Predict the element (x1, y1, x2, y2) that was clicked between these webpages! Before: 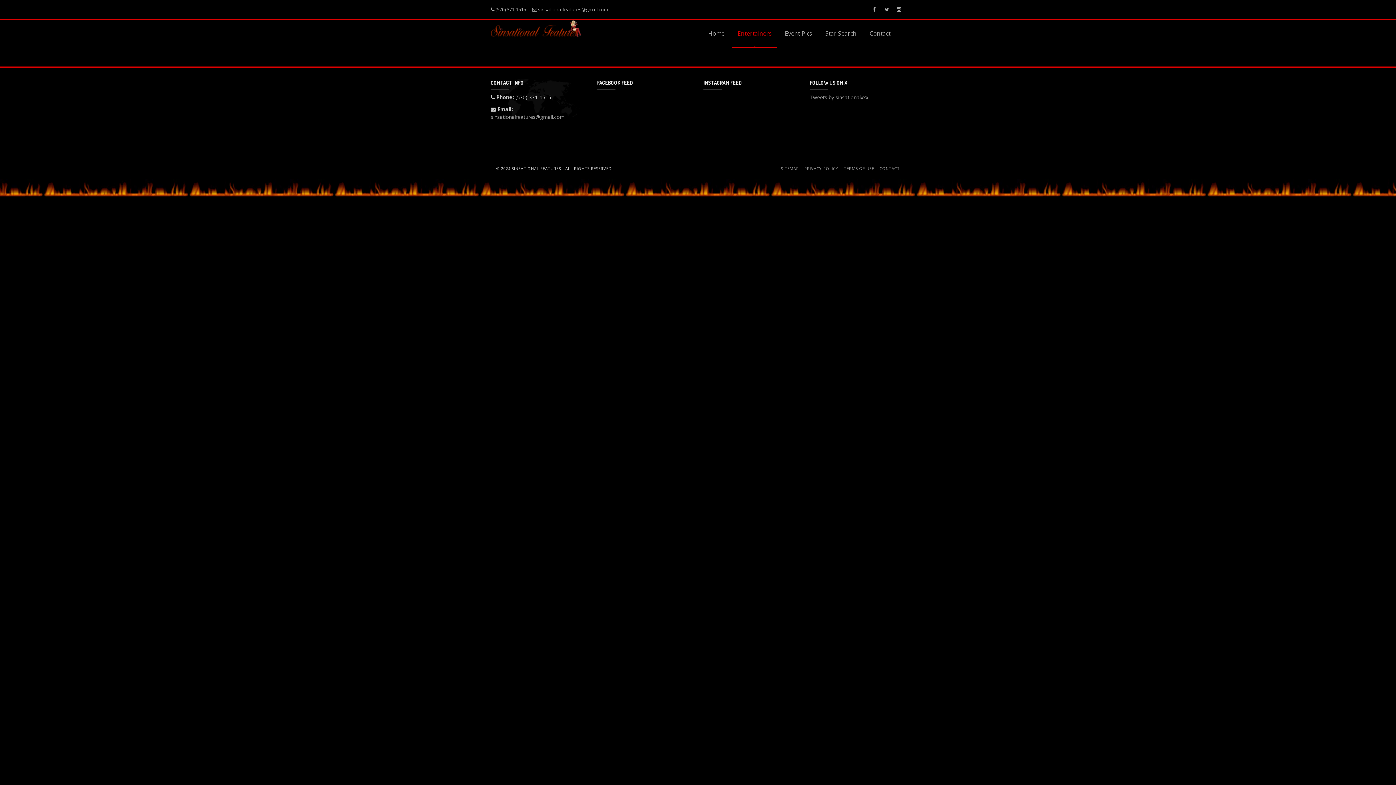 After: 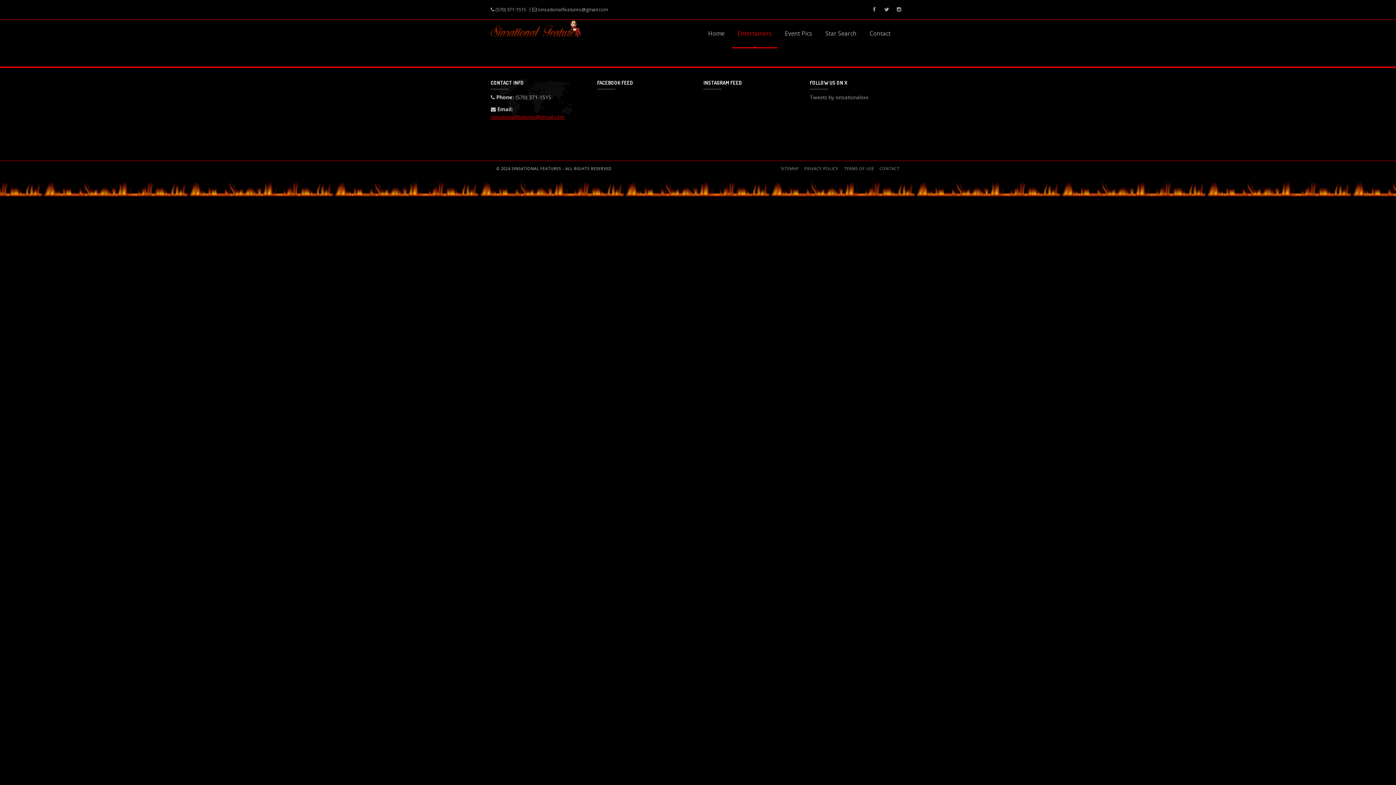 Action: bbox: (490, 113, 564, 120) label: sinsationalfeatures@gmail.com